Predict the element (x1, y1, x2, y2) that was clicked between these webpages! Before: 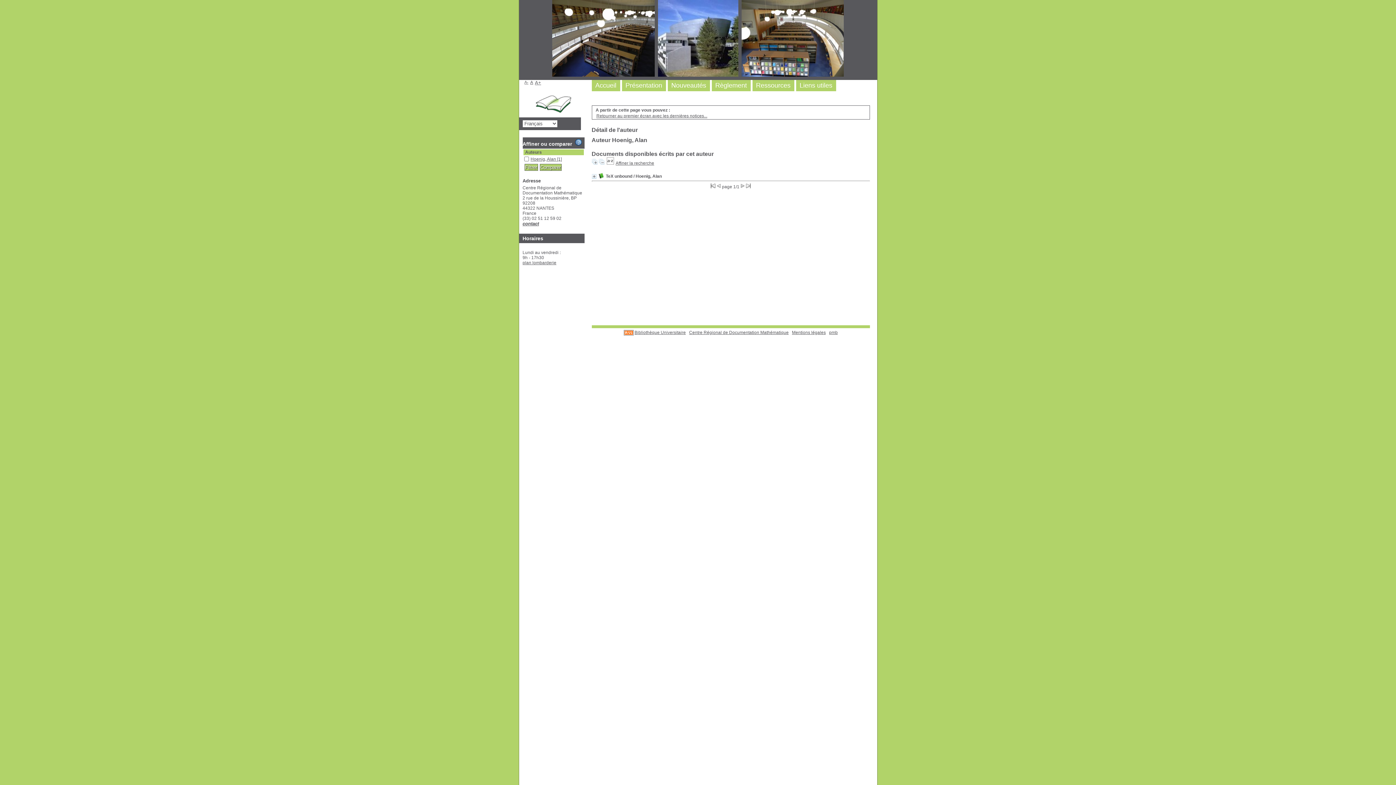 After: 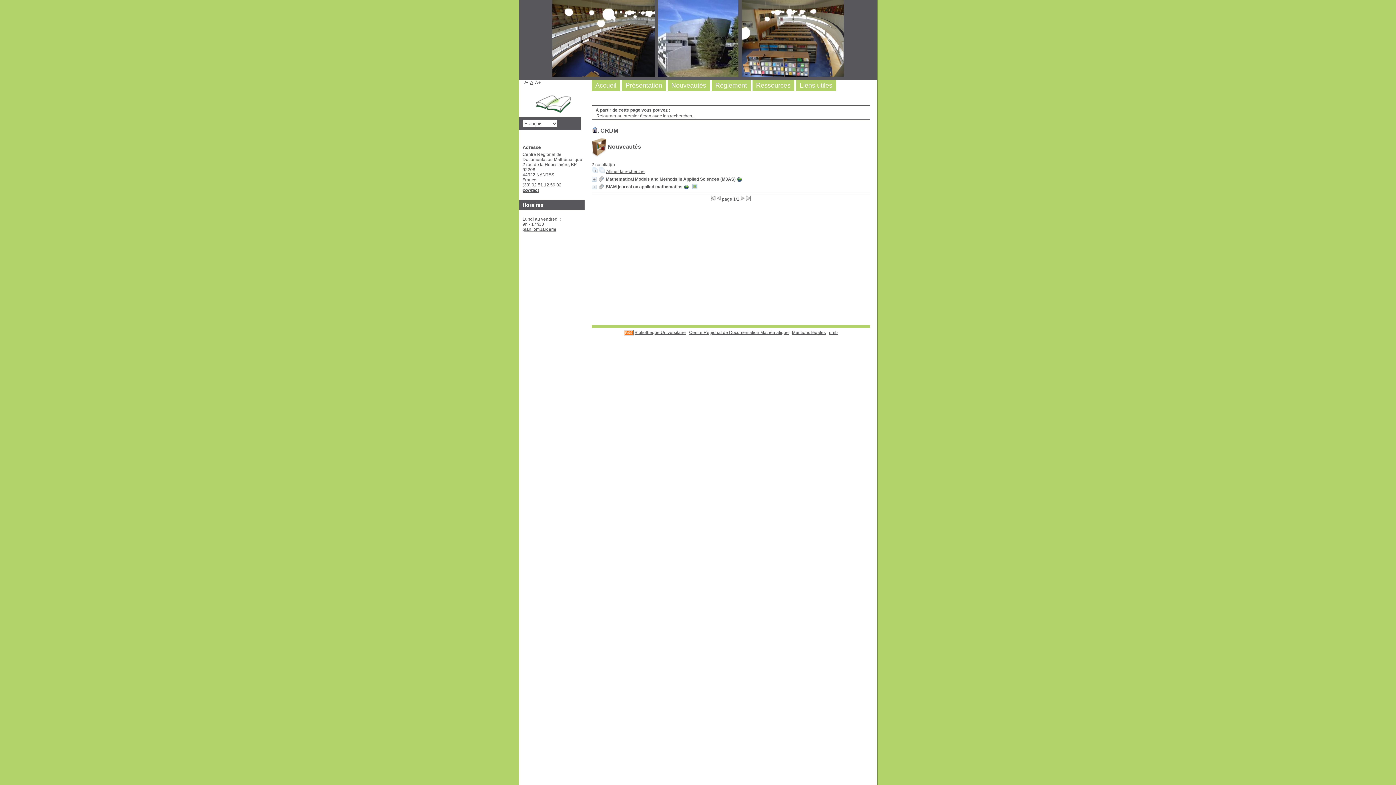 Action: label: Nouveautés bbox: (671, 81, 706, 89)